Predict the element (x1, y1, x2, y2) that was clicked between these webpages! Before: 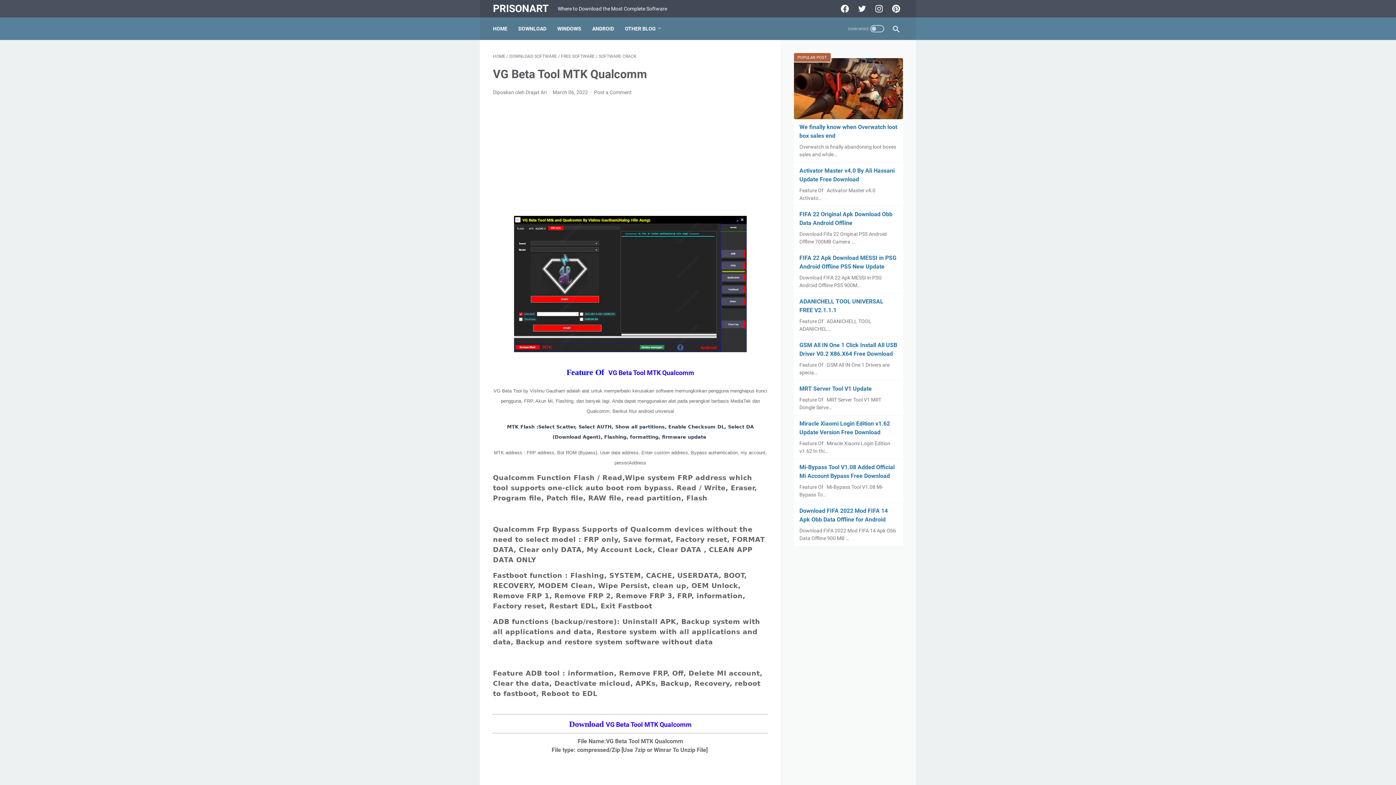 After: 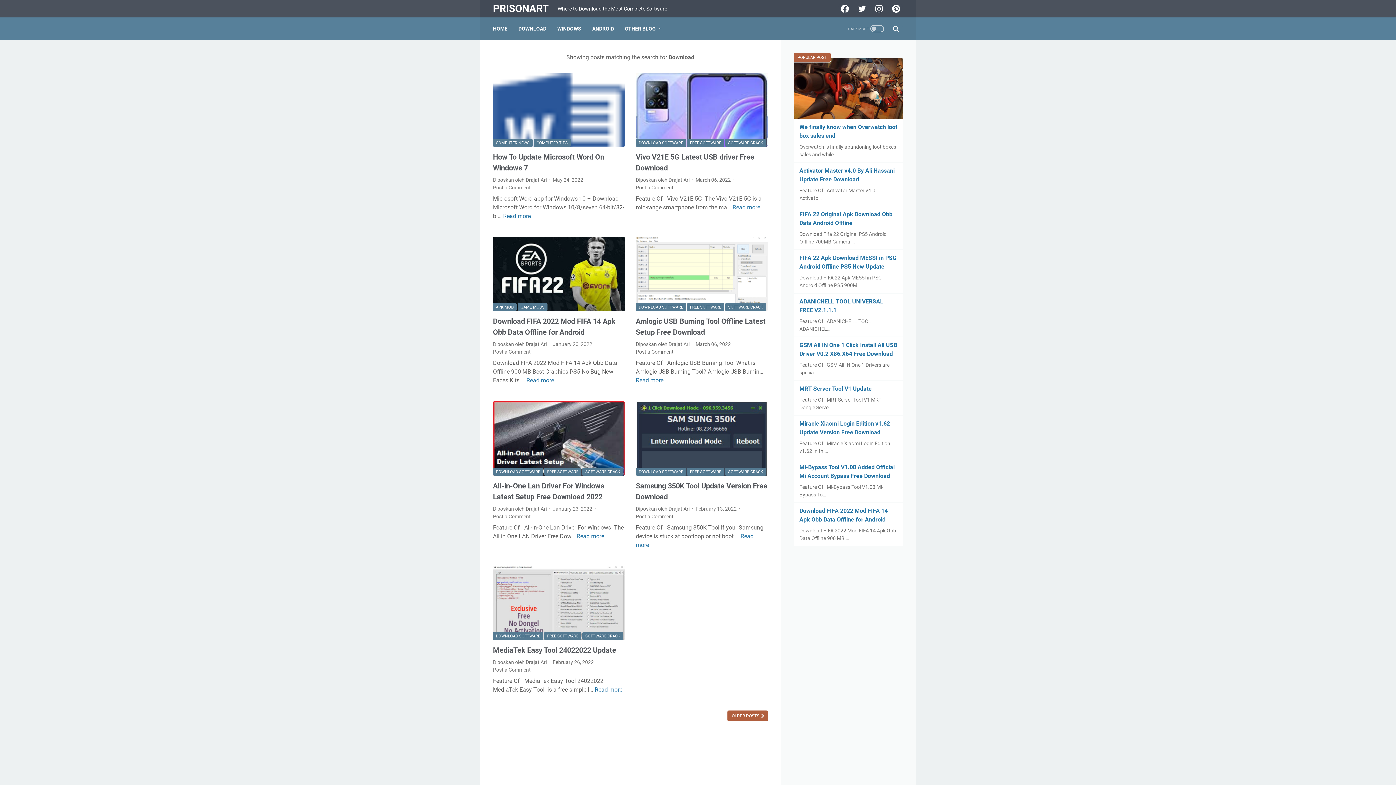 Action: label: DOWNLOAD bbox: (518, 21, 546, 36)